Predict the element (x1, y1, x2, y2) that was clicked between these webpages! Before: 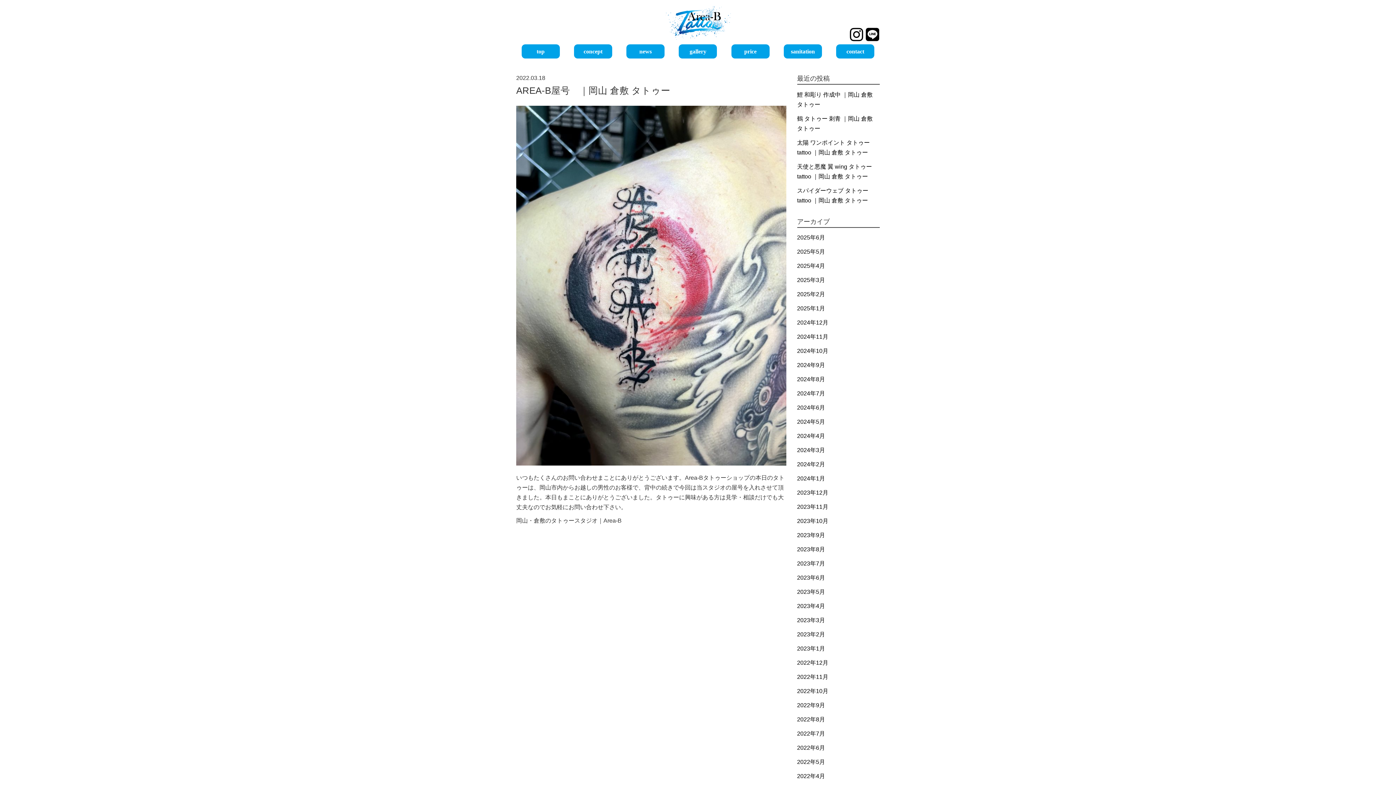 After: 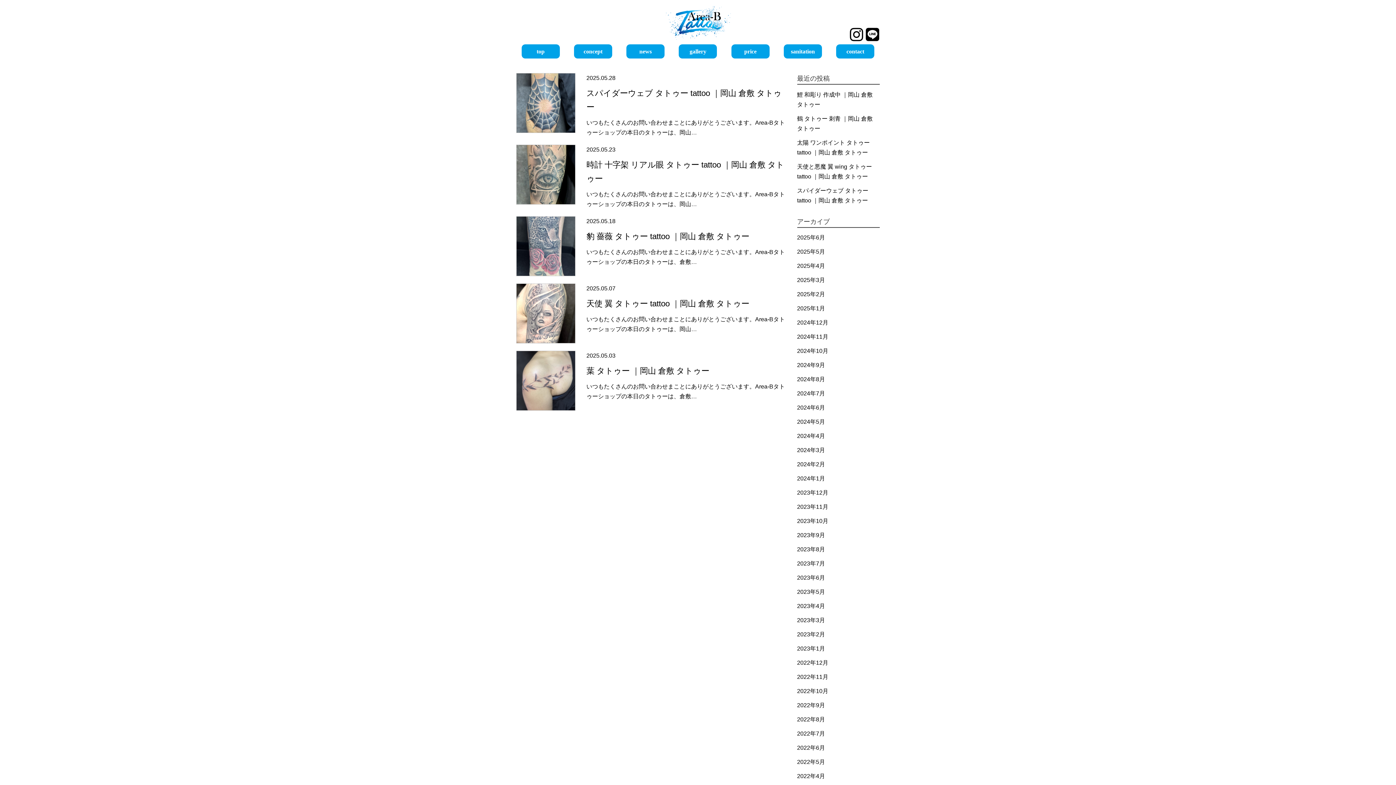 Action: bbox: (797, 248, 825, 254) label: 2025年5月